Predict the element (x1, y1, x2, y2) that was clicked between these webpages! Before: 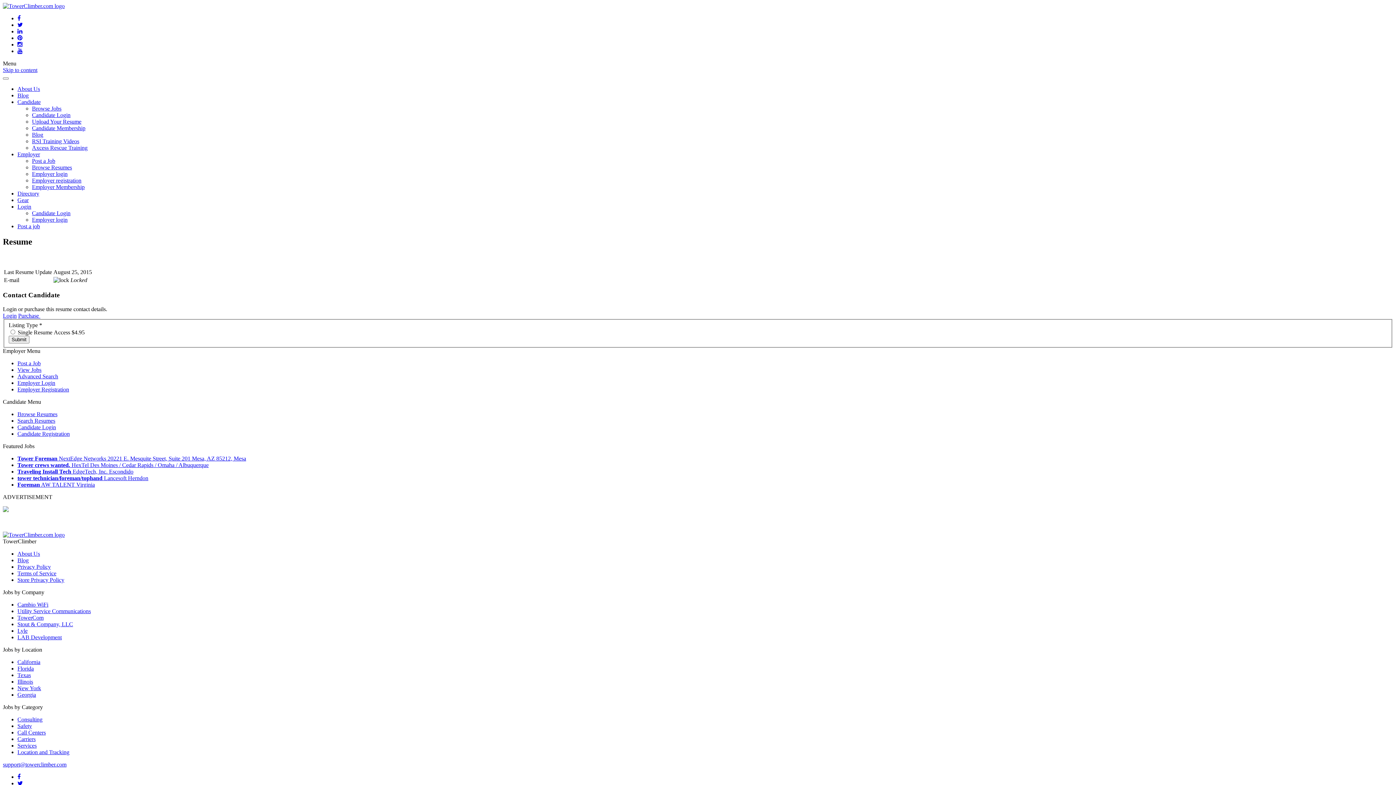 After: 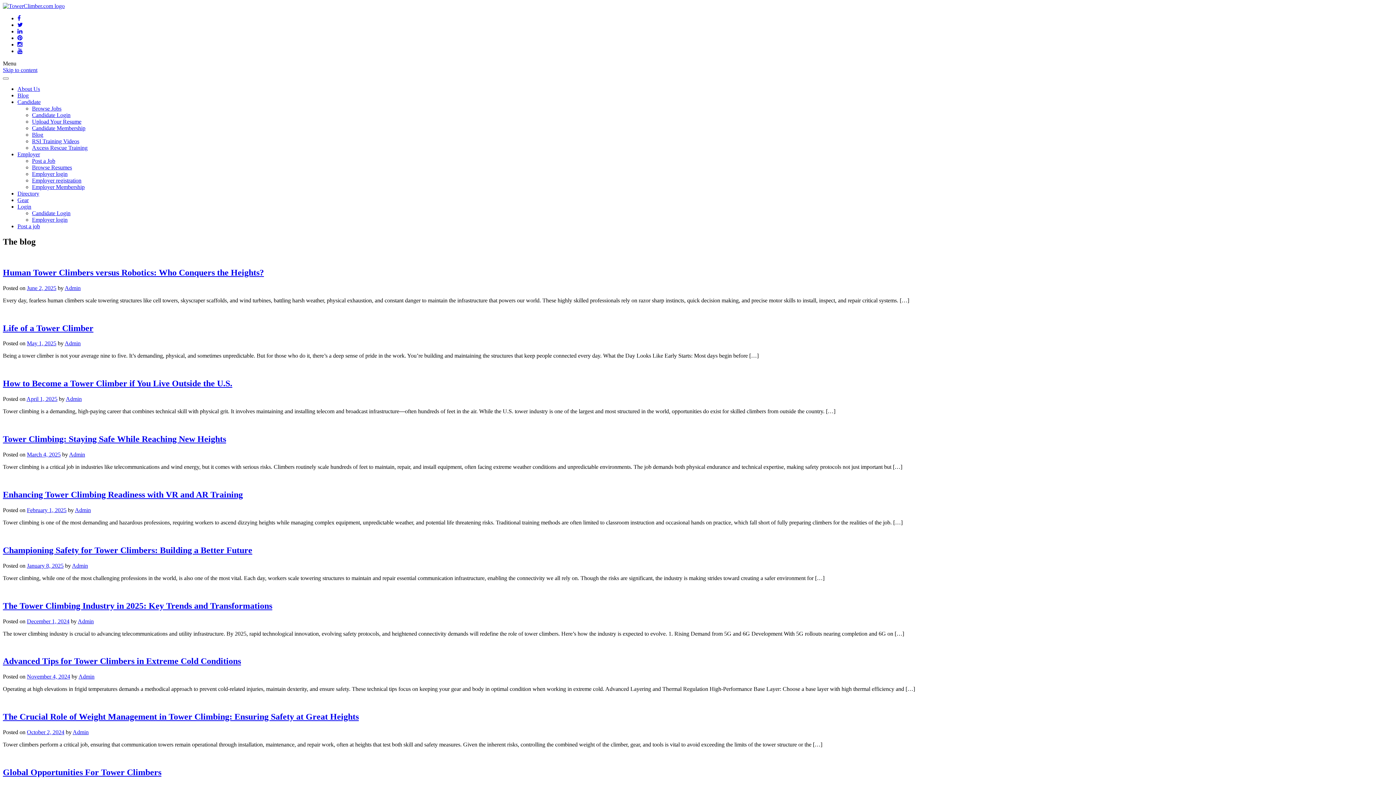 Action: label: Blog bbox: (17, 557, 28, 563)